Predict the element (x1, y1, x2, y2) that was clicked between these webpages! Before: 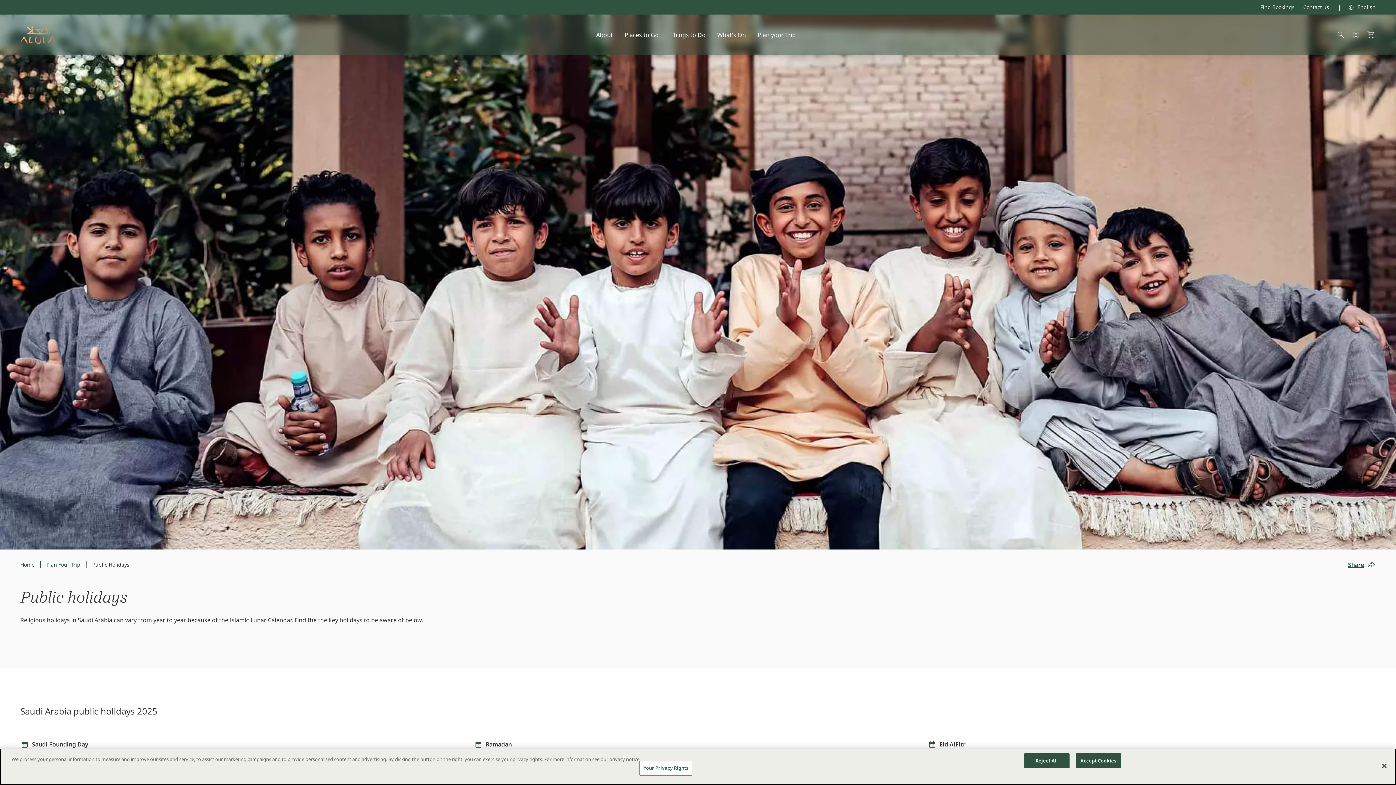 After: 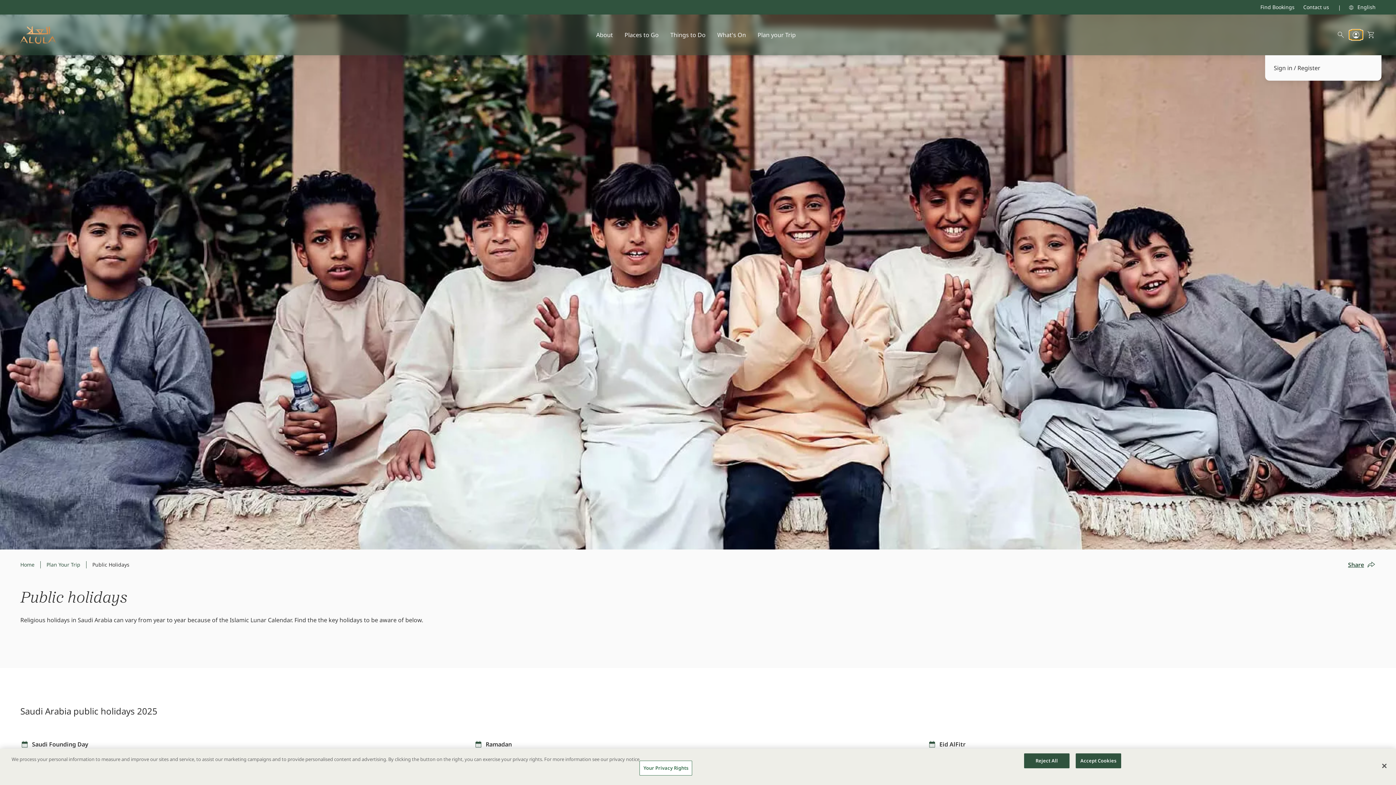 Action: bbox: (1349, 30, 1362, 39) label: my account button